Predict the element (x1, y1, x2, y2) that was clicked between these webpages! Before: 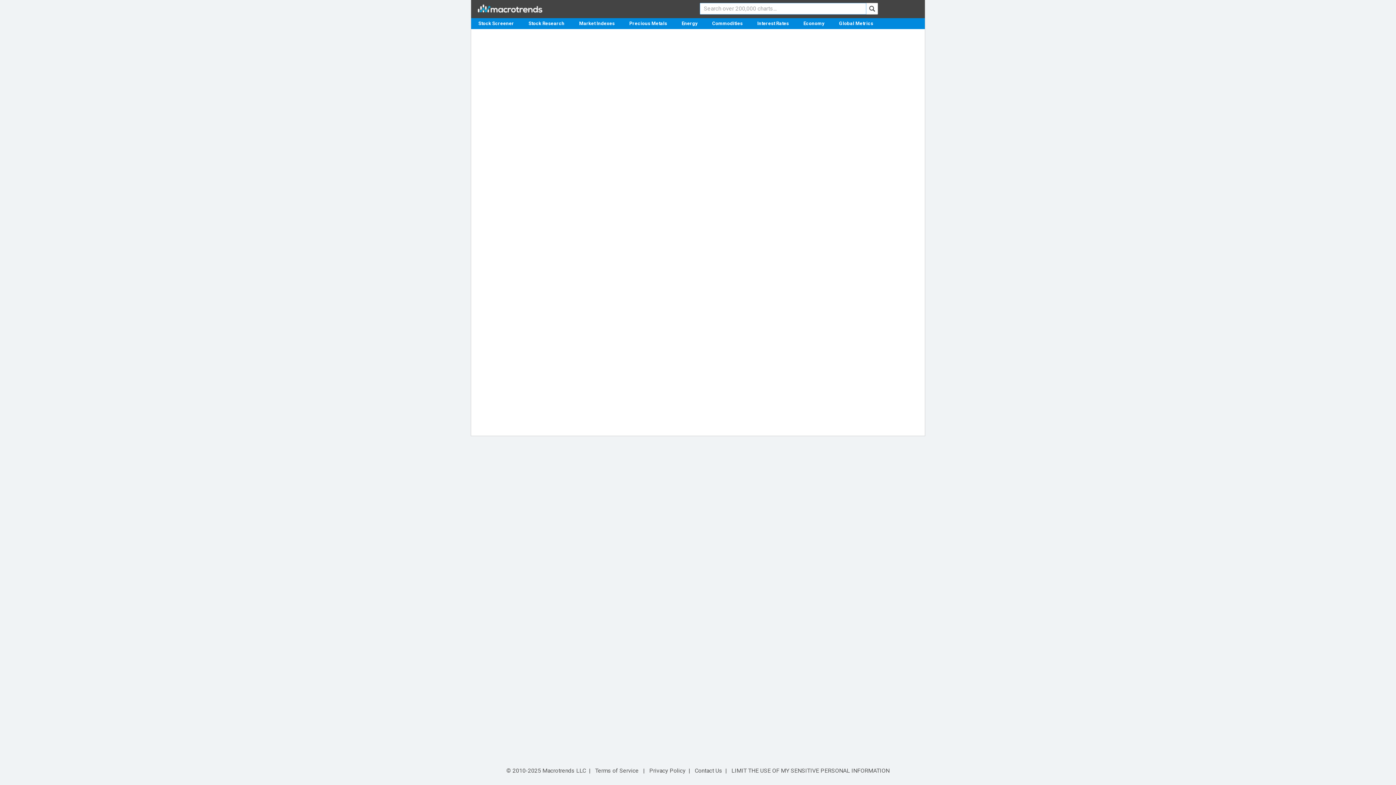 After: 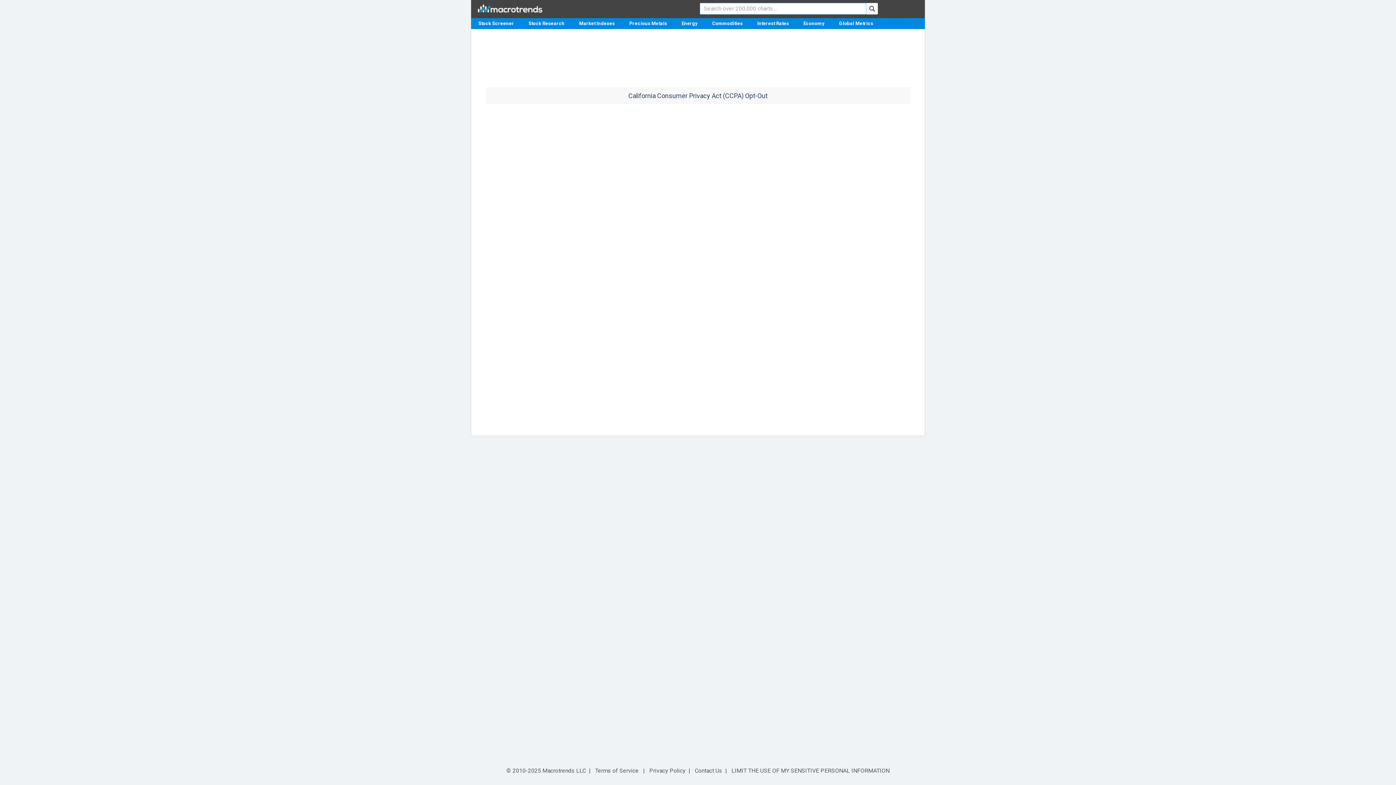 Action: bbox: (731, 767, 889, 774) label: LIMIT THE USE OF MY SENSITIVE PERSONAL INFORMATION